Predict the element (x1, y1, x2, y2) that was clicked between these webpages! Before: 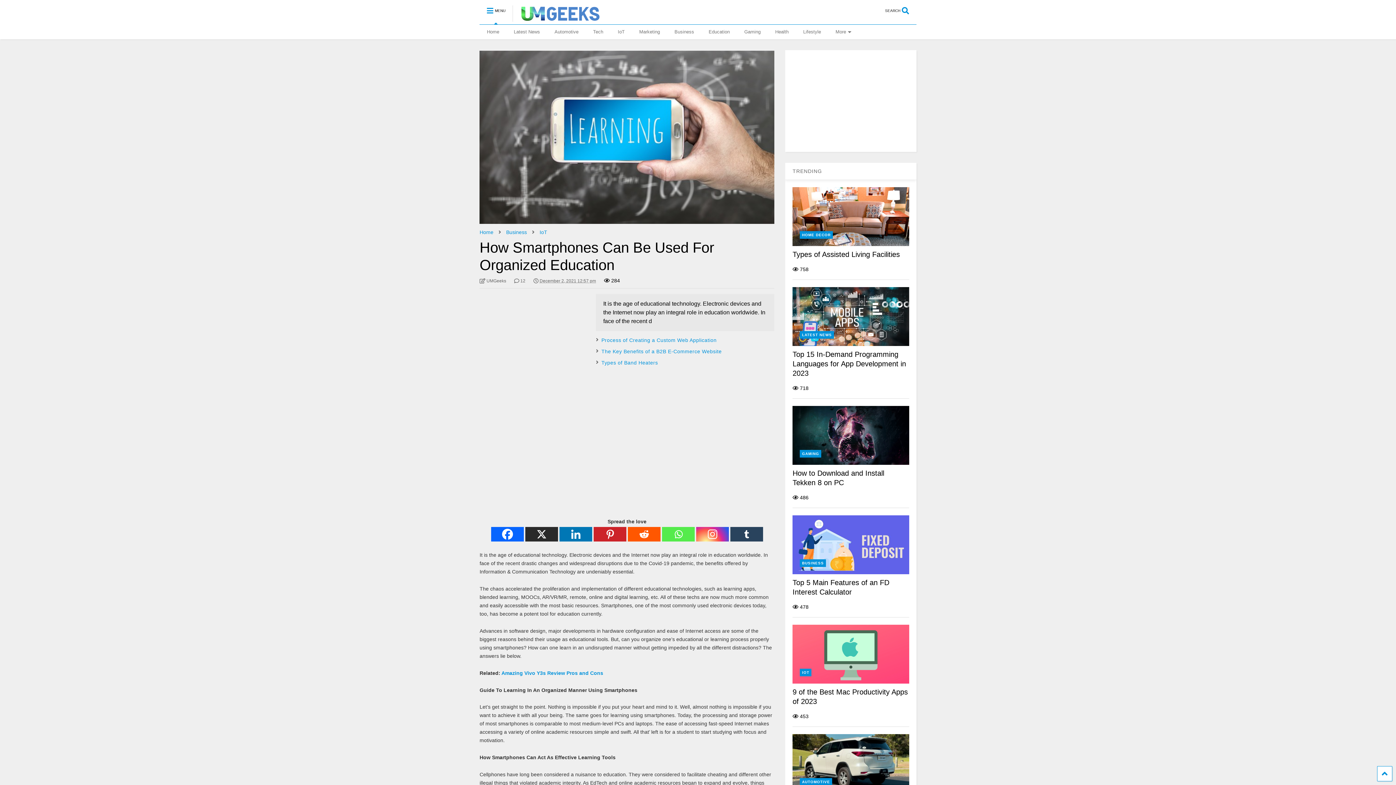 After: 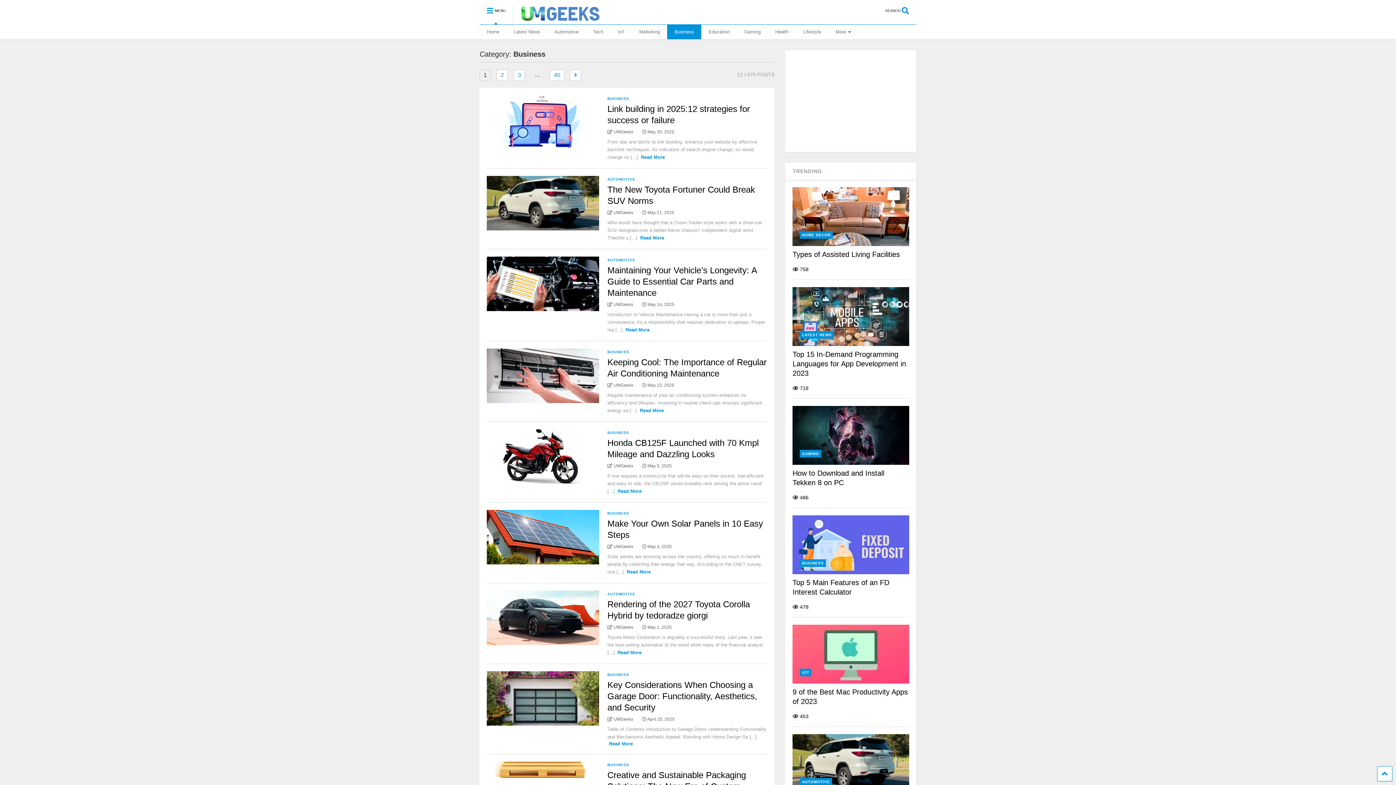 Action: bbox: (667, 24, 701, 39) label: Business